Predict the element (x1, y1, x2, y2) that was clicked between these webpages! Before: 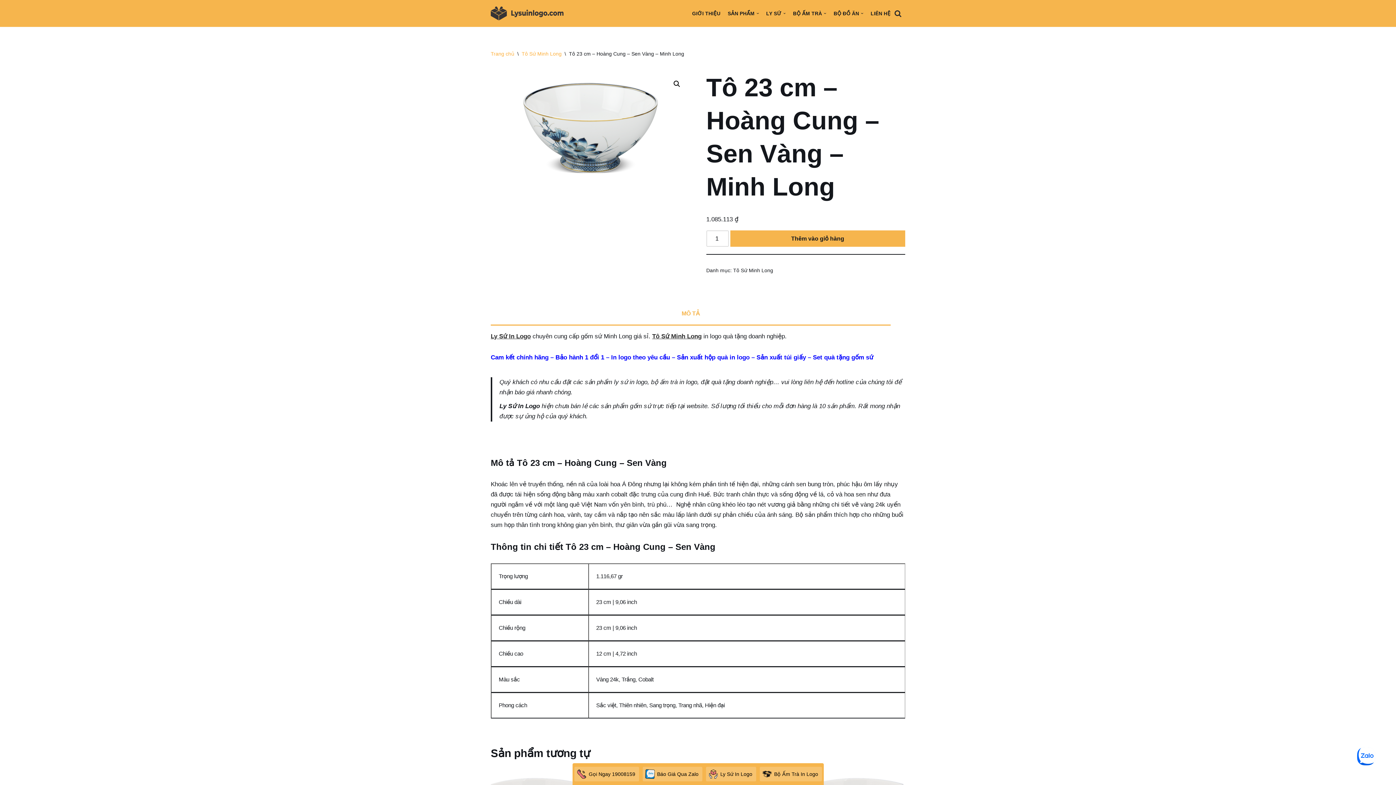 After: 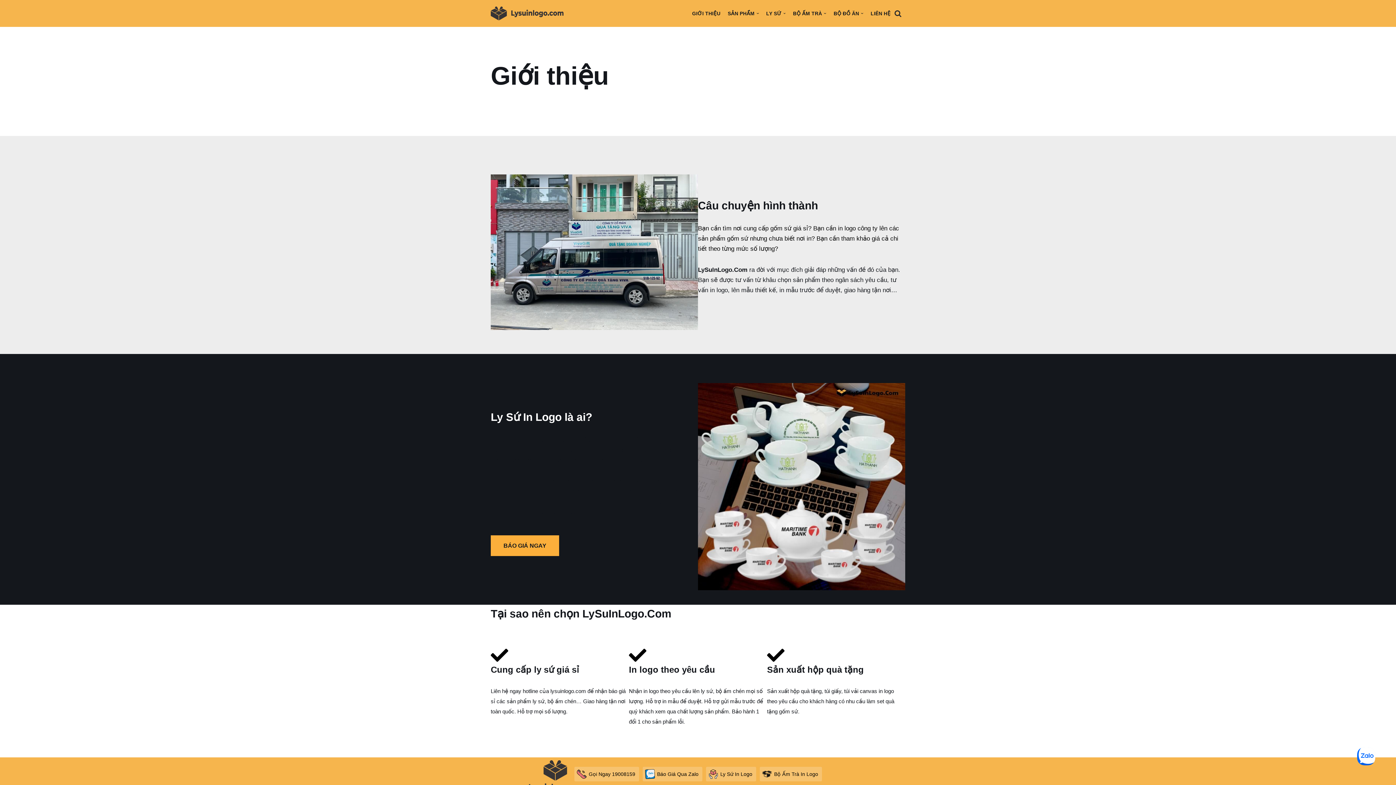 Action: label: GIỚI THIỆU bbox: (692, 8, 720, 18)